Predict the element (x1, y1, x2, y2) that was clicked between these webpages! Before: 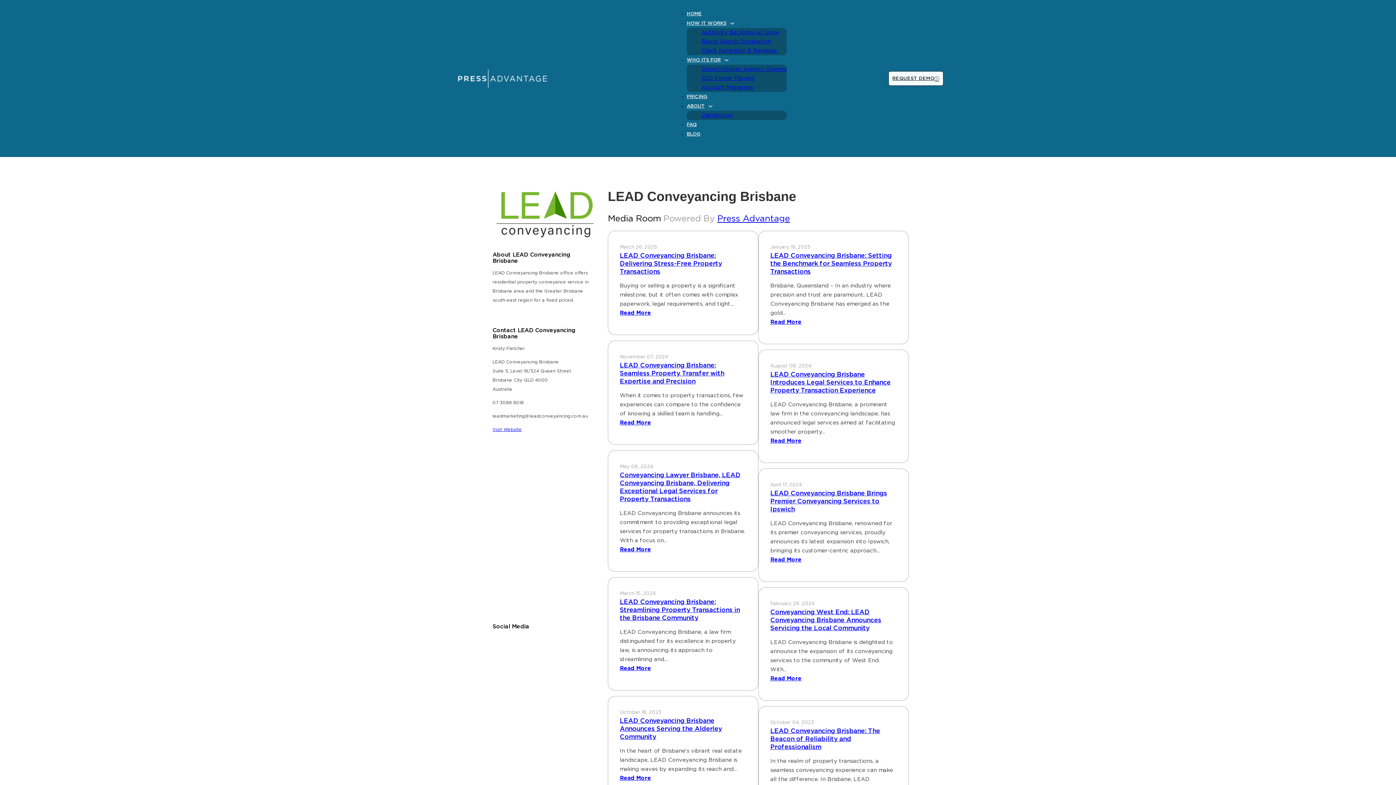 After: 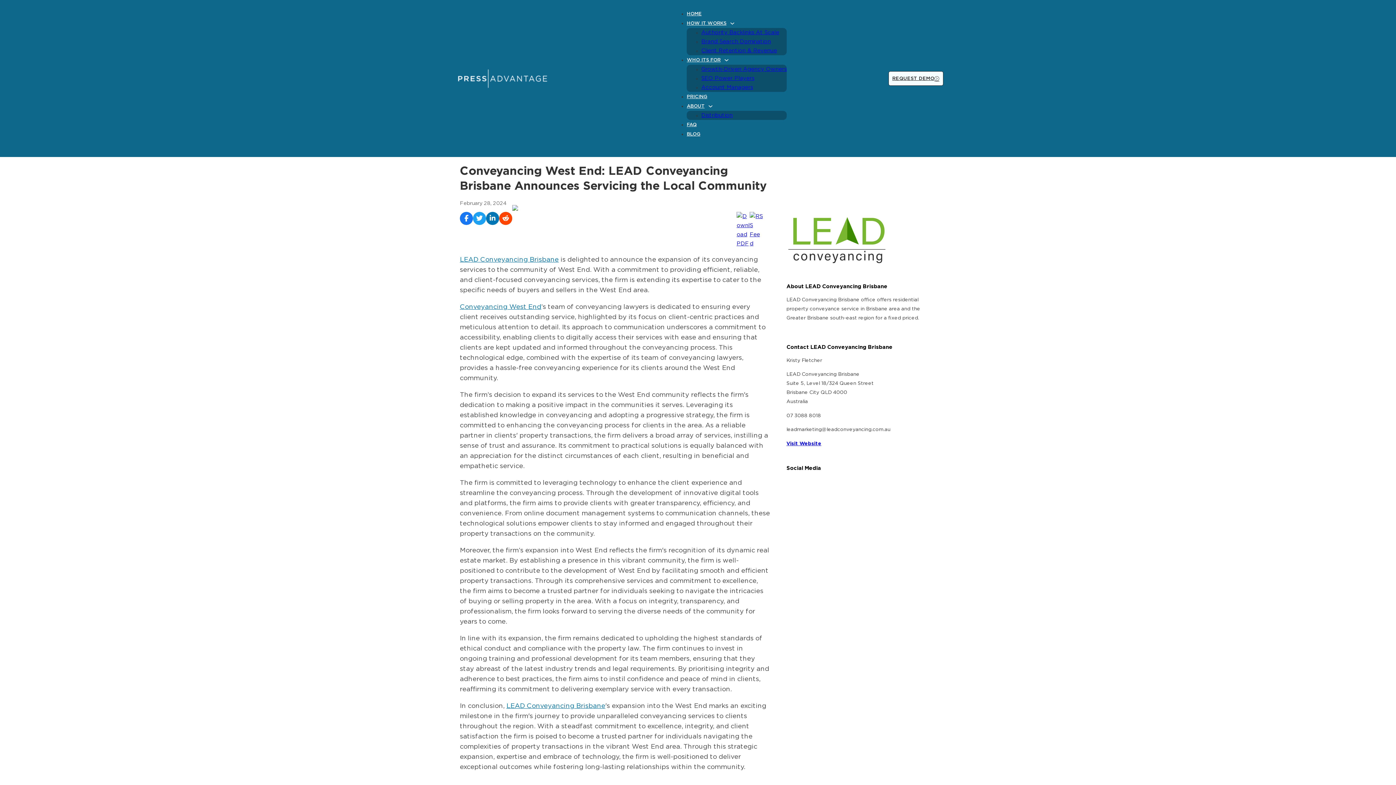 Action: label: Conveyancing West End: LEAD Conveyancing Brisbane Announces Servicing the Local Community bbox: (770, 609, 881, 631)